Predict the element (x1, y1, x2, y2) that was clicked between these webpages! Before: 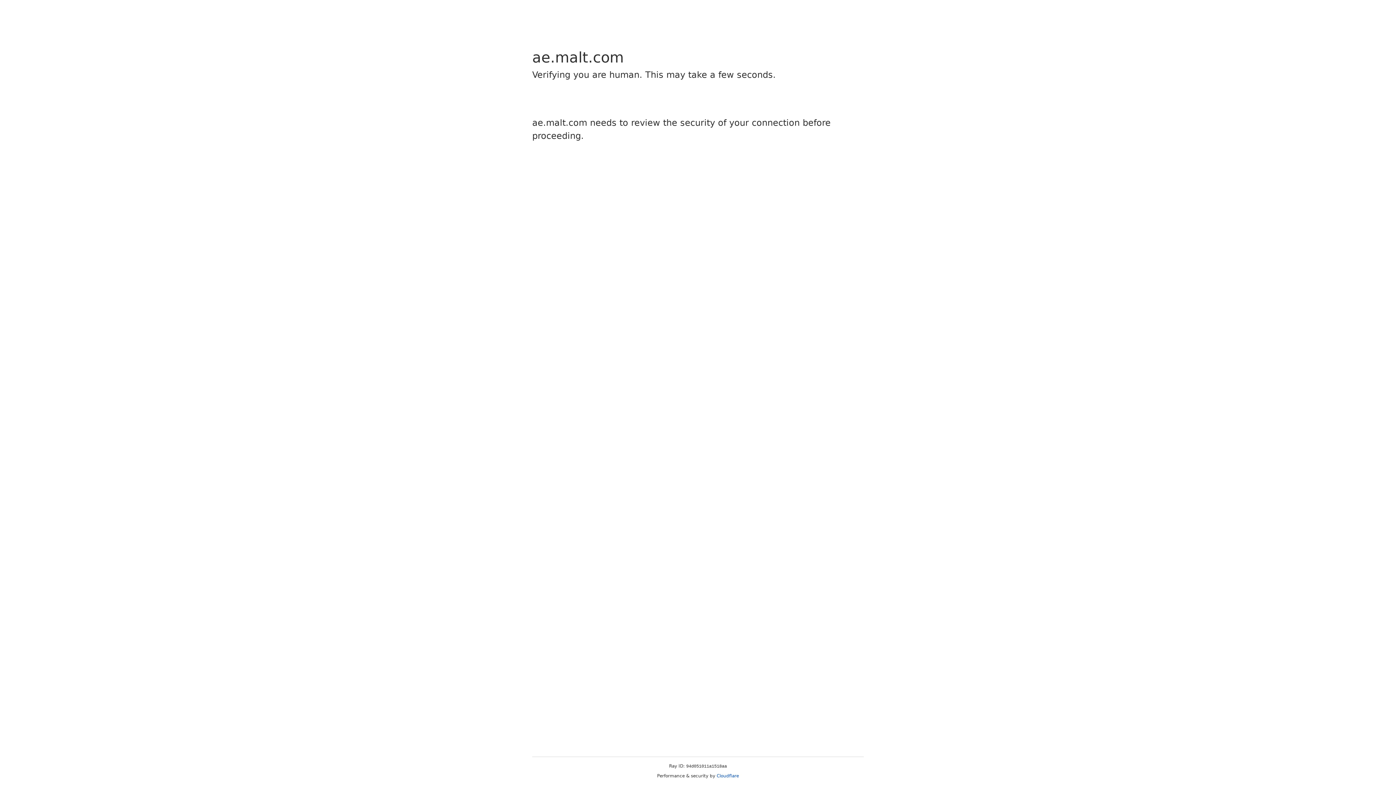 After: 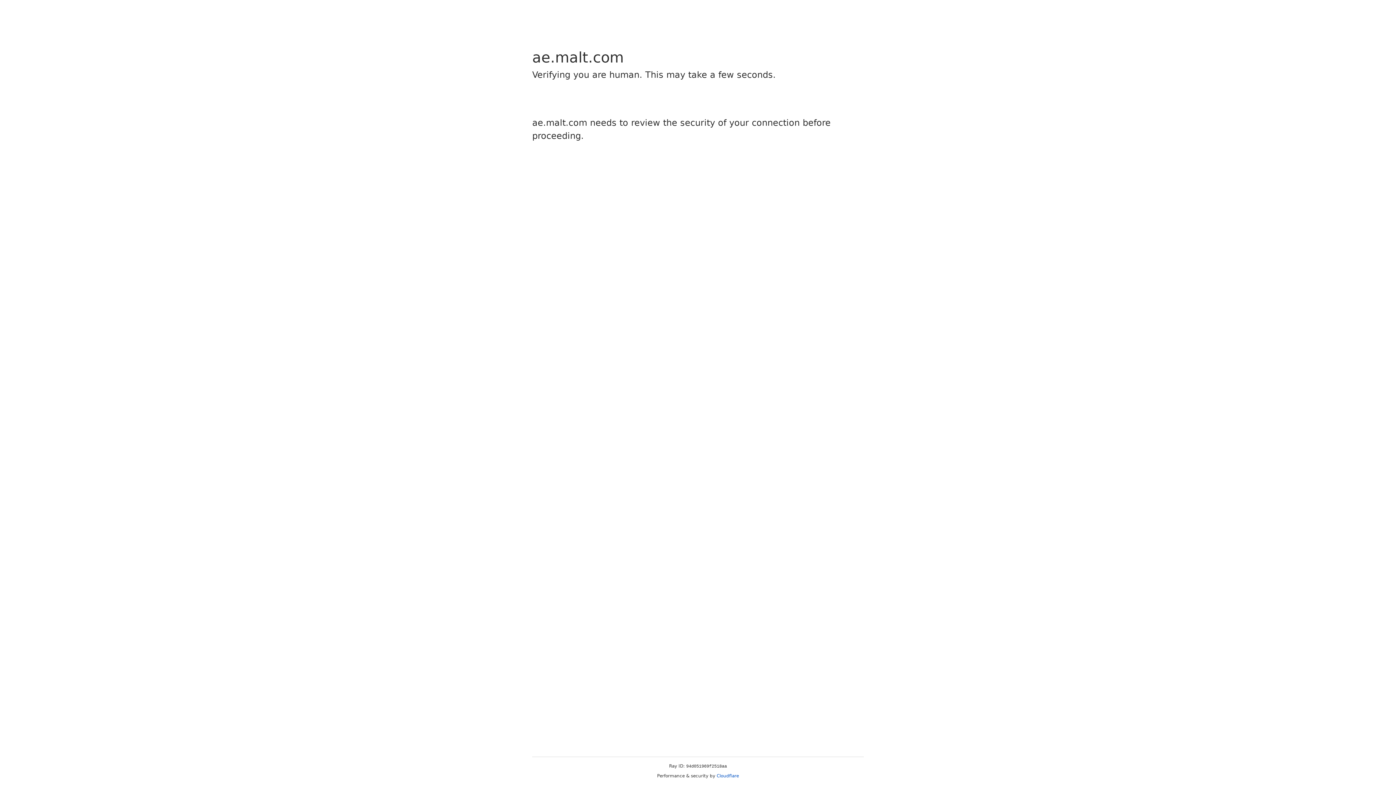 Action: bbox: (716, 773, 739, 778) label: Cloudflare